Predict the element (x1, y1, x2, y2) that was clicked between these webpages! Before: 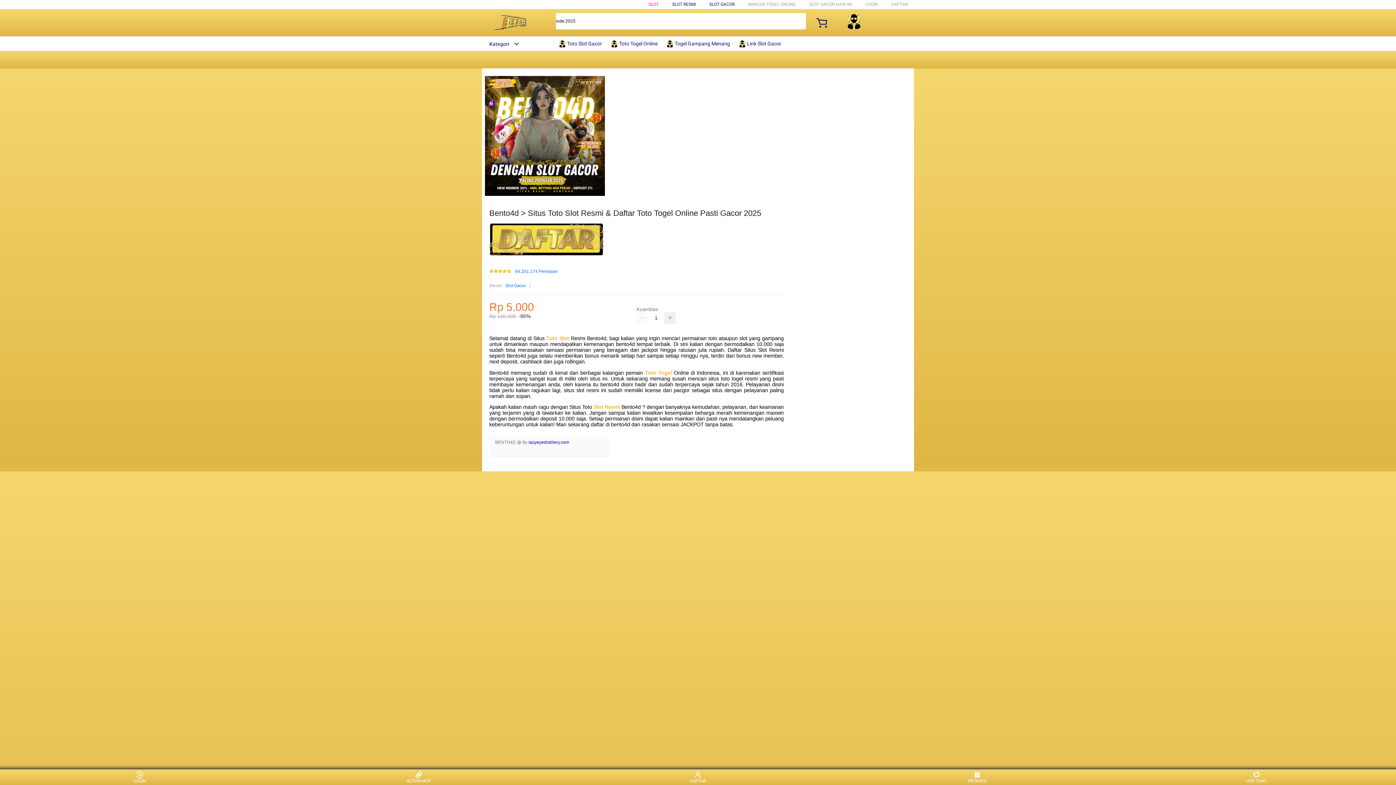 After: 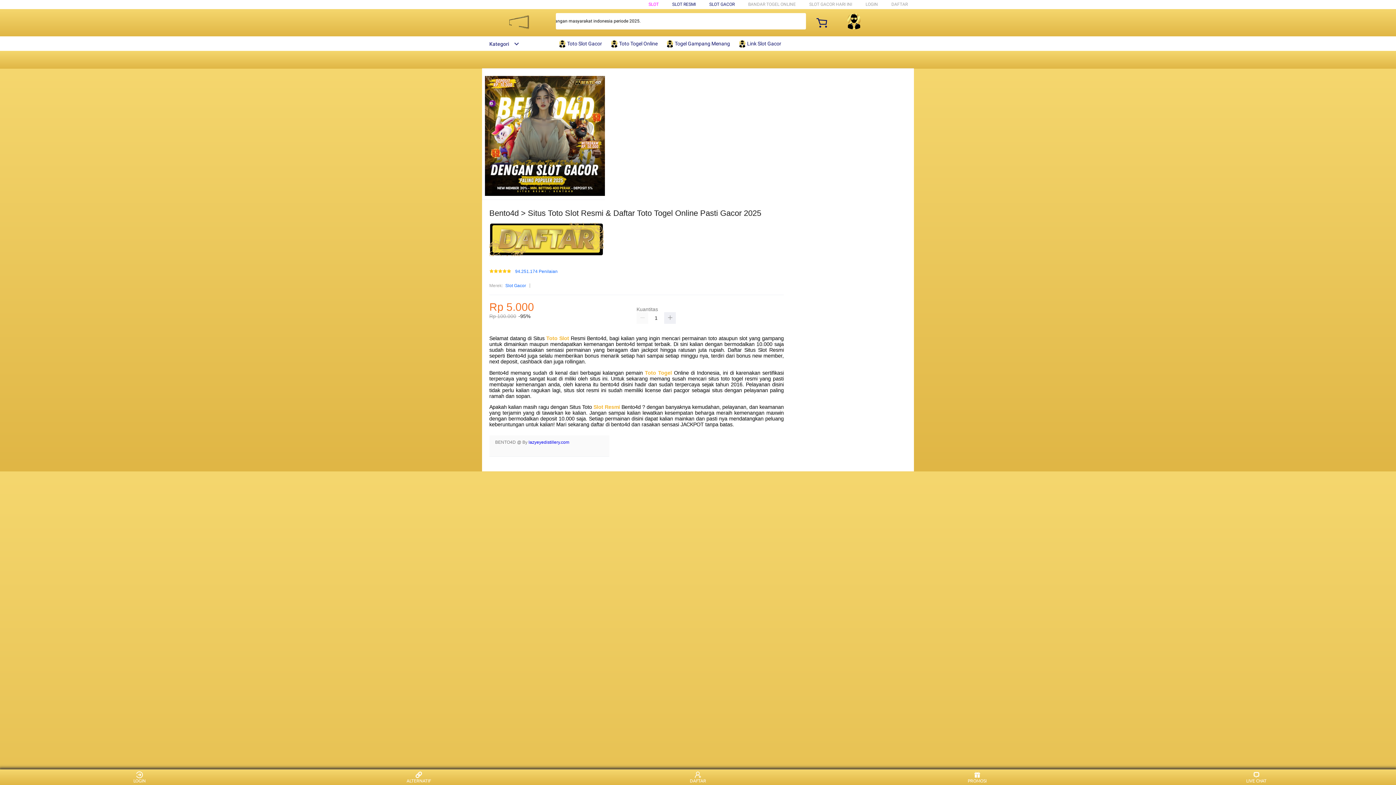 Action: bbox: (505, 282, 526, 289) label: Slot Gacor